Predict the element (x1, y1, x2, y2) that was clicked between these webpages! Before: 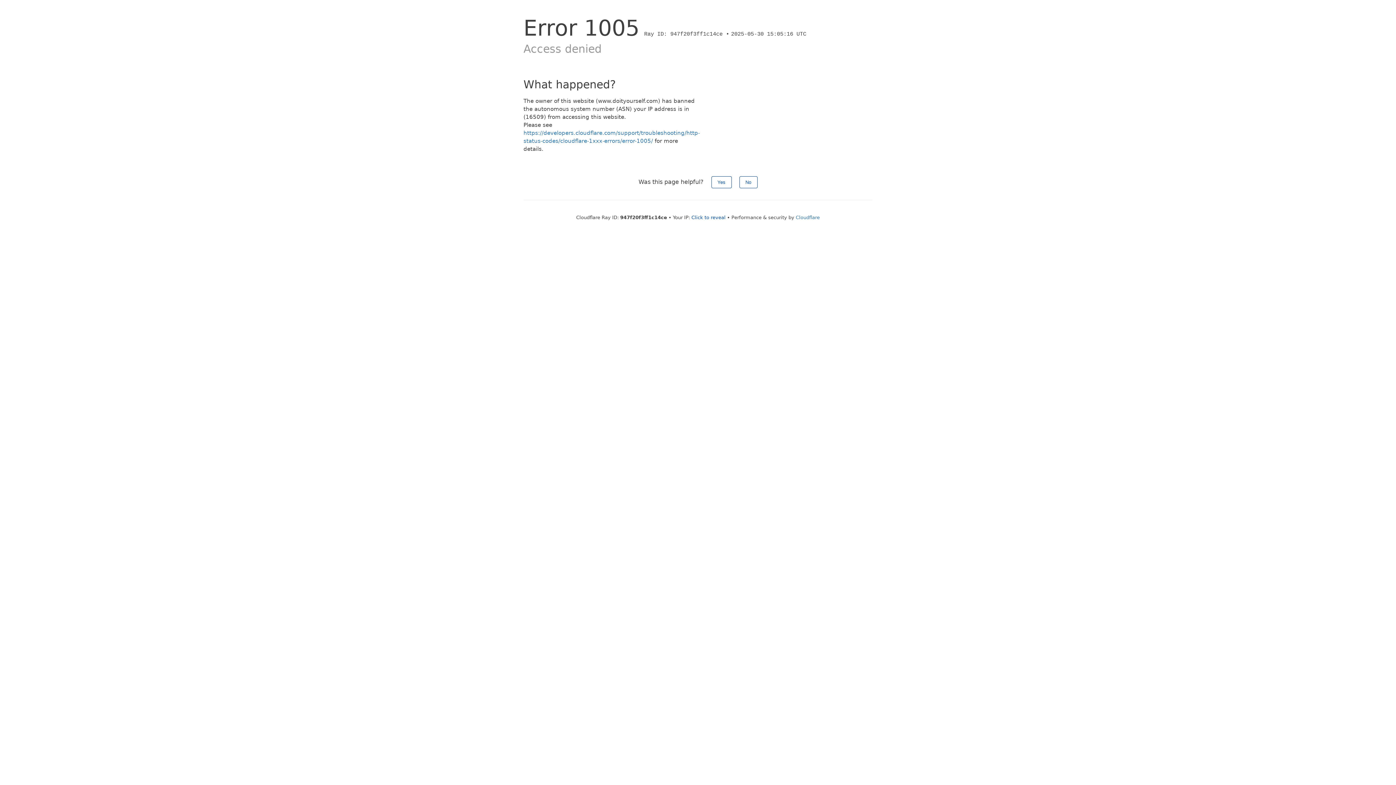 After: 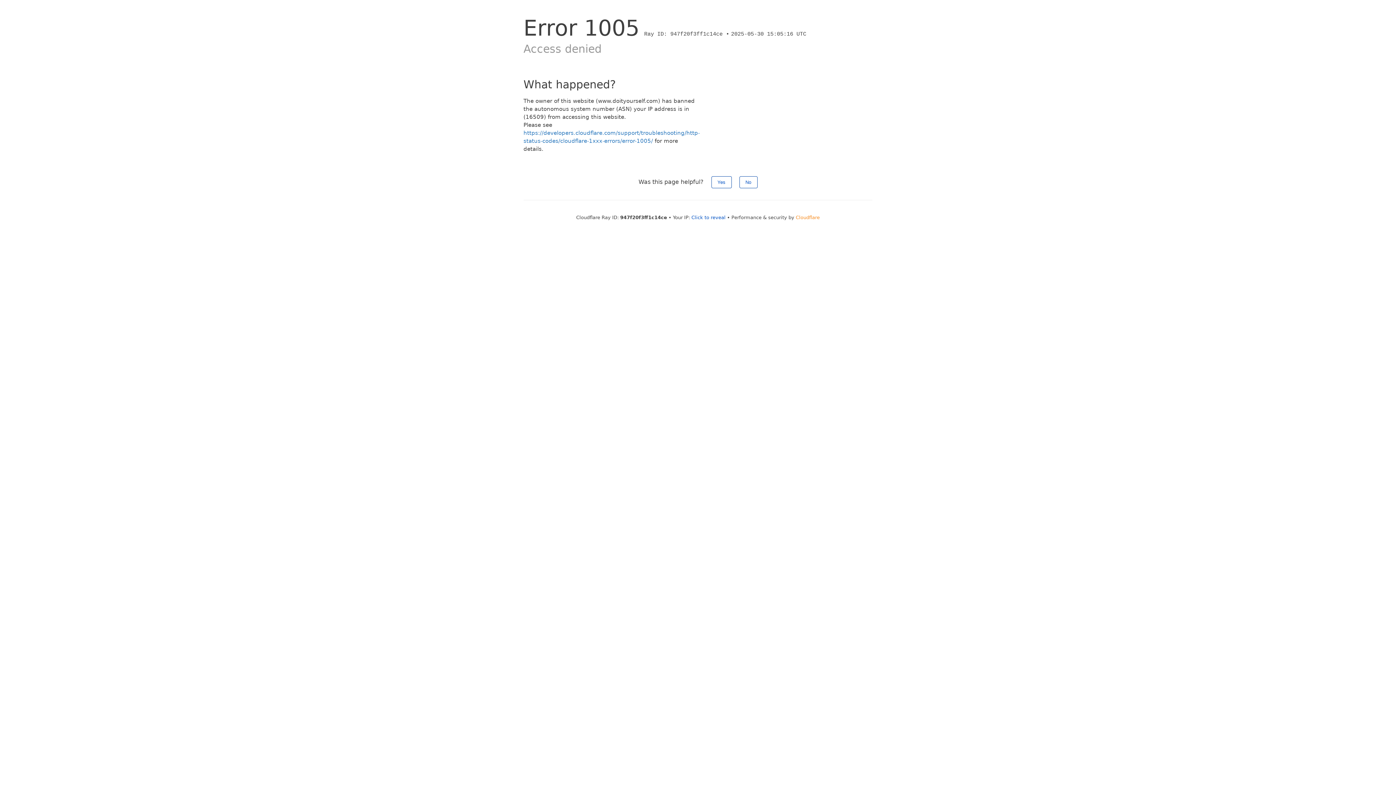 Action: label: Cloudflare bbox: (796, 214, 820, 220)